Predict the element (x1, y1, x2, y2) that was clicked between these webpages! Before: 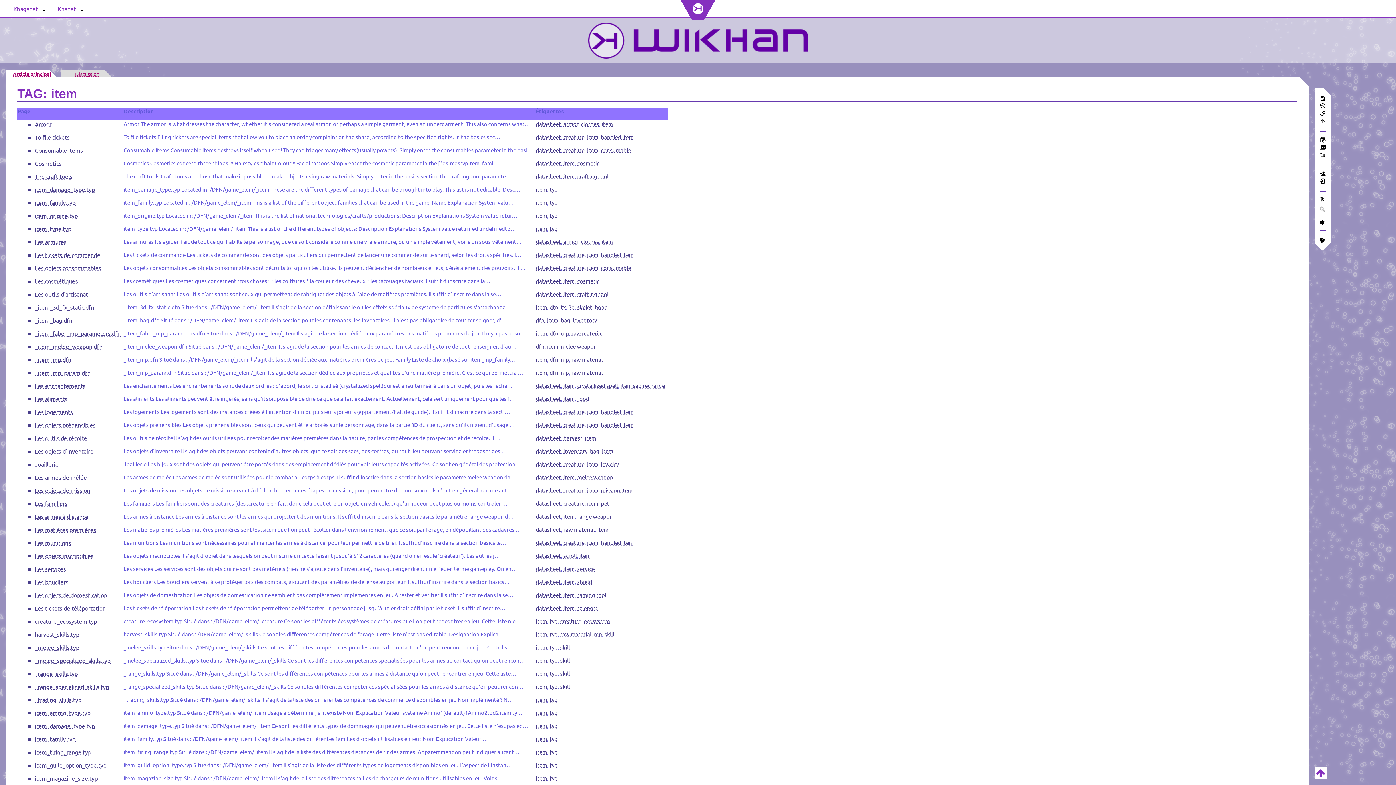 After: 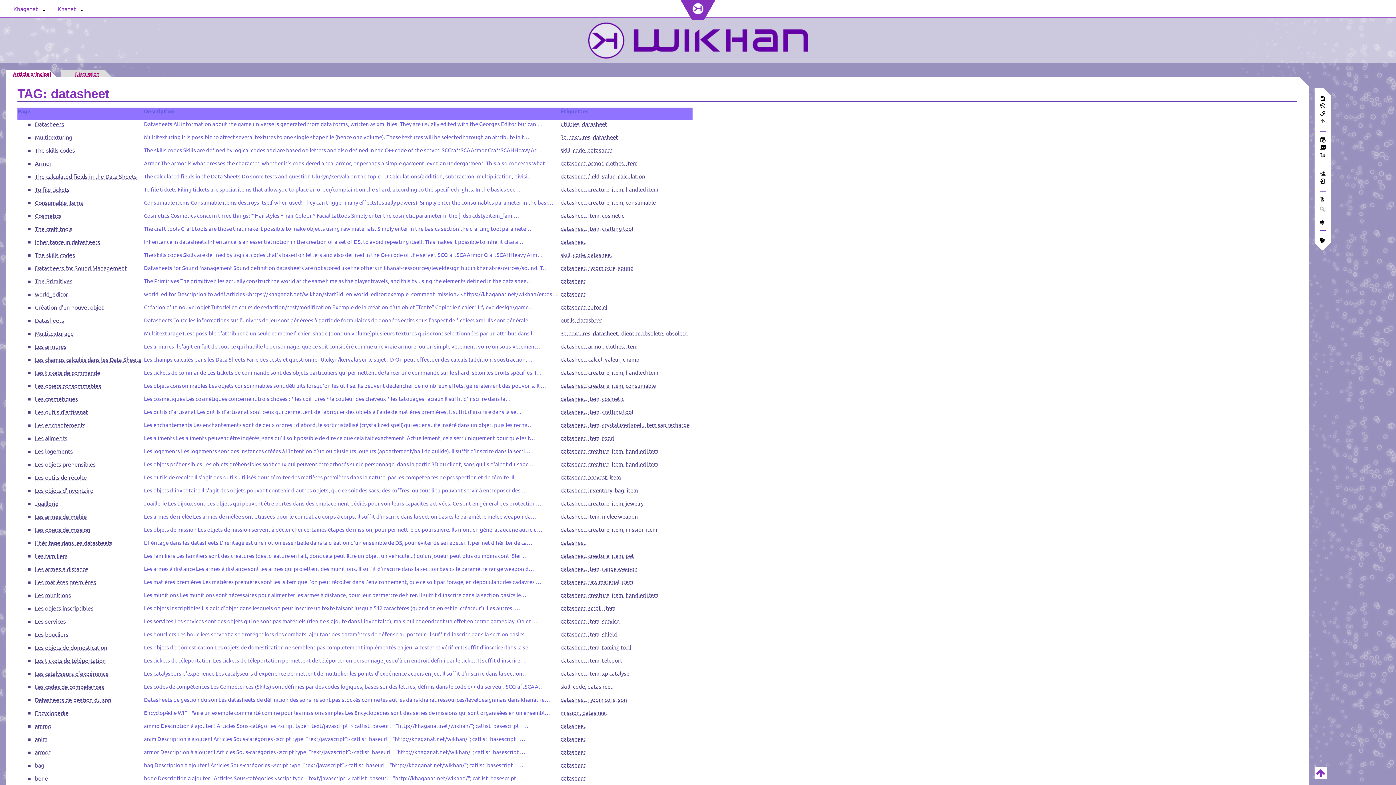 Action: bbox: (536, 486, 561, 493) label: datasheet